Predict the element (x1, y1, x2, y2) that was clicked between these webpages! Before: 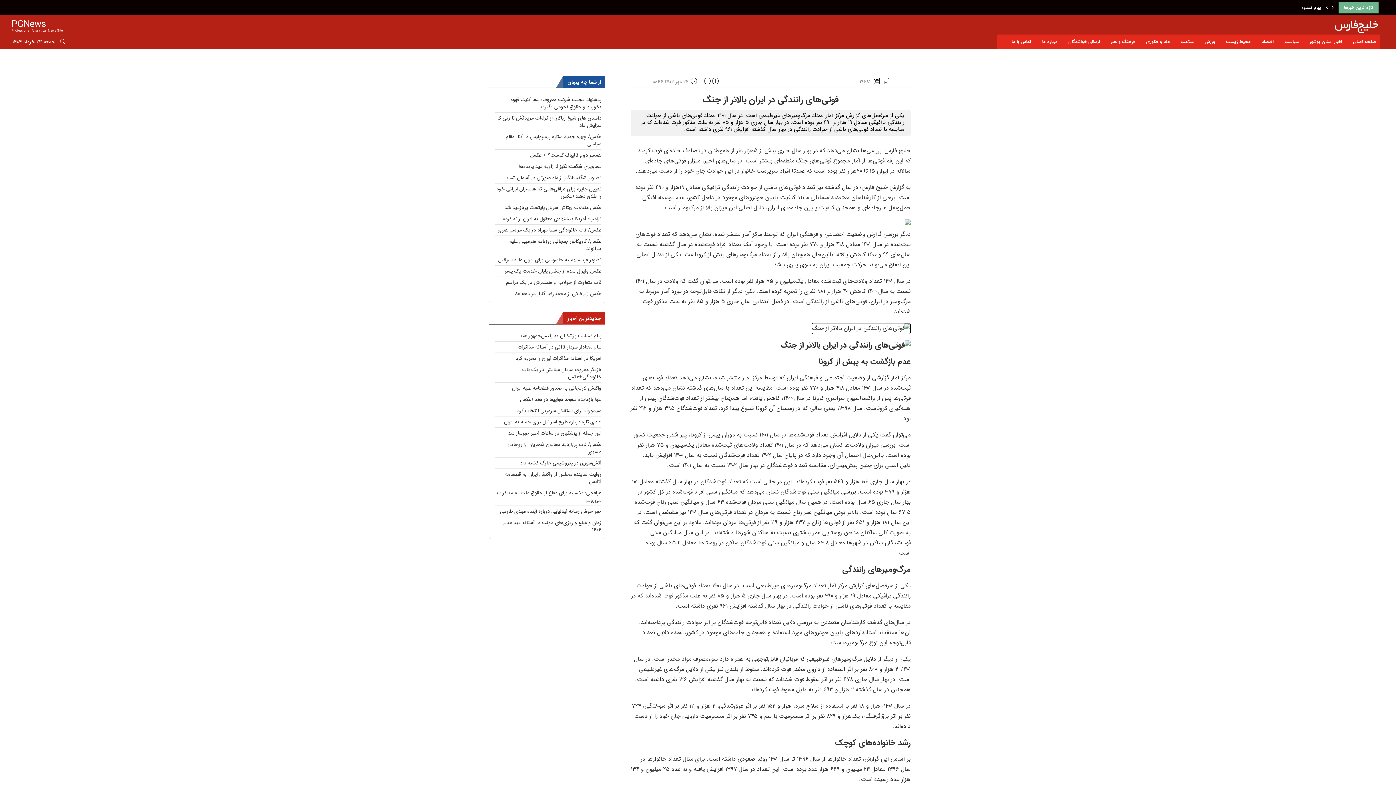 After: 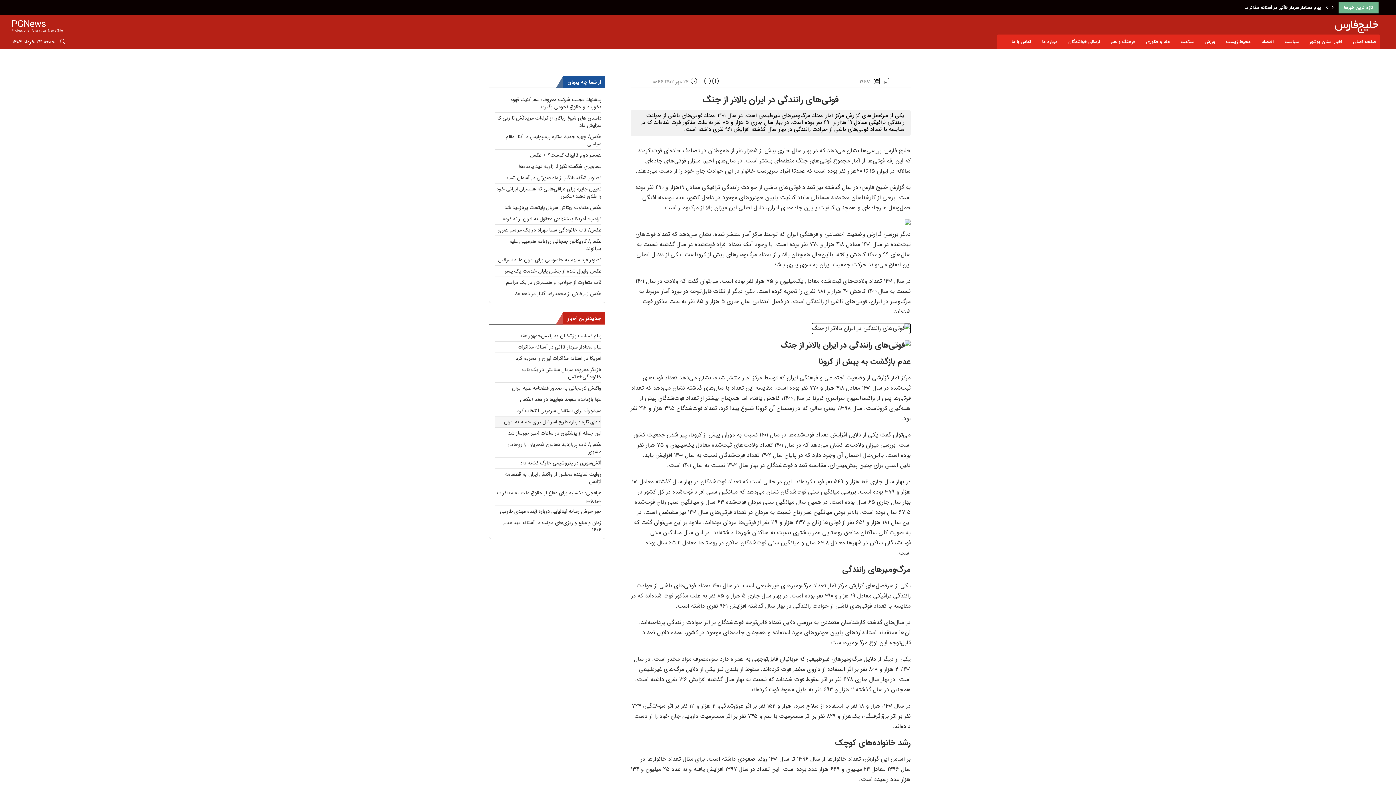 Action: label: ادعای تازه درباره طرح اسرائیل برای حمله به ایران bbox: (504, 418, 601, 426)